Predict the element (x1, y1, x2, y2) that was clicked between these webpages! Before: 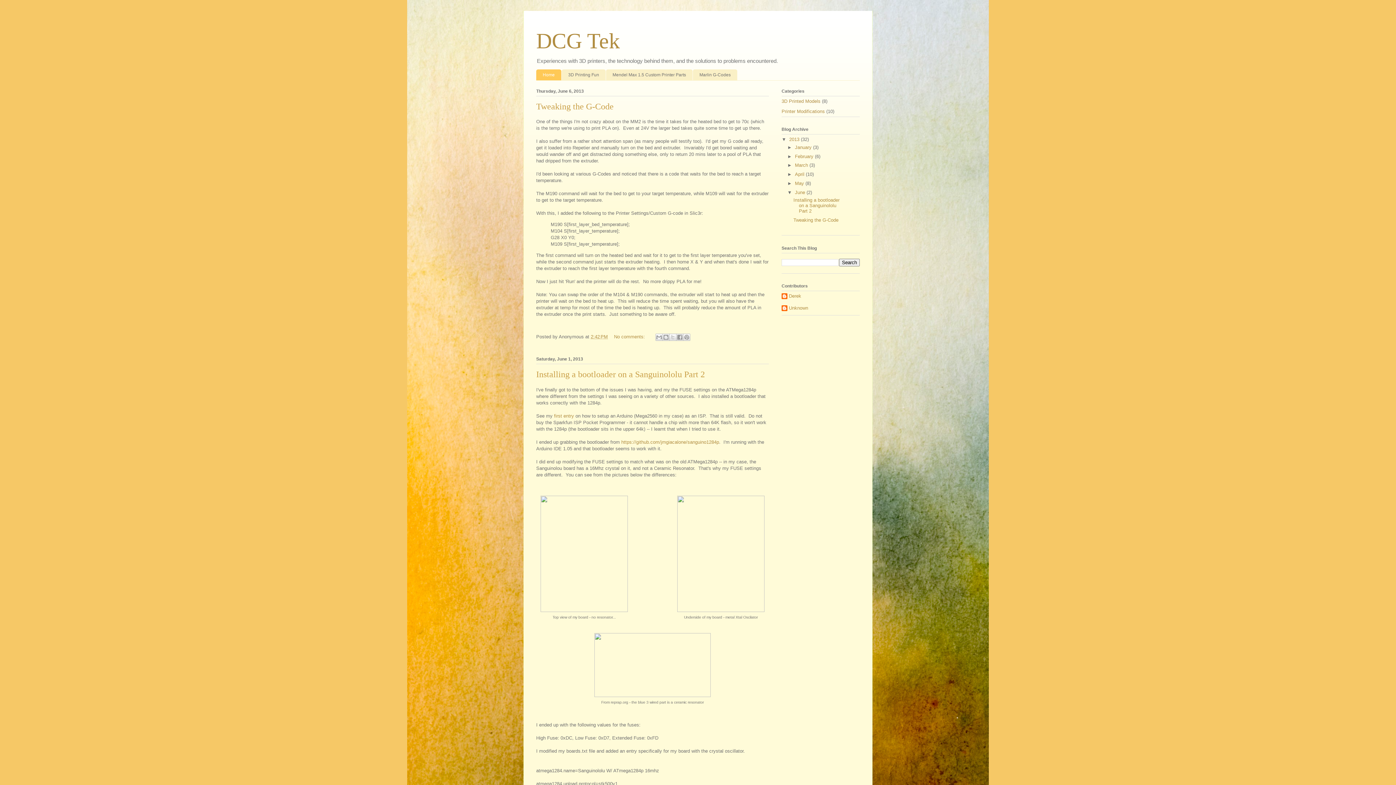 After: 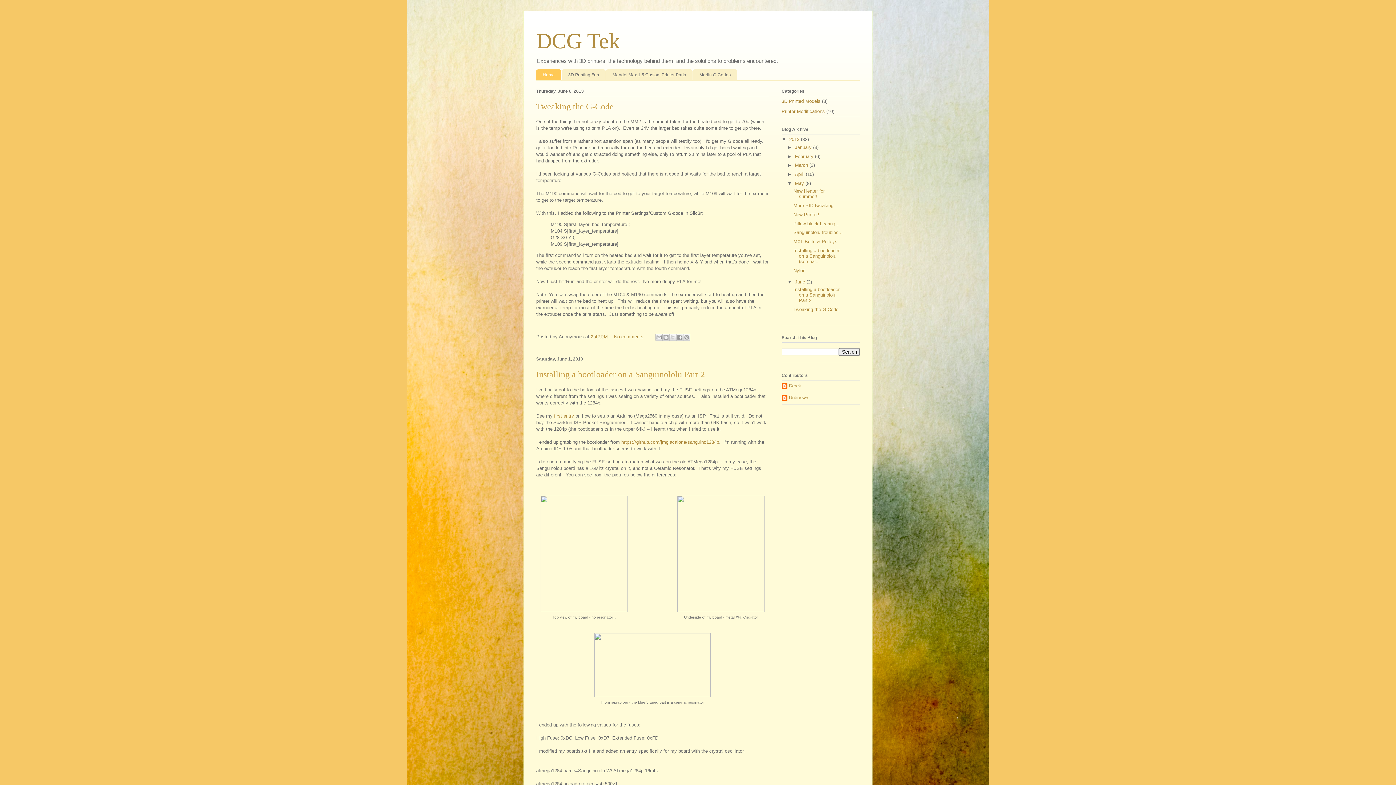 Action: bbox: (787, 180, 795, 186) label: ►  